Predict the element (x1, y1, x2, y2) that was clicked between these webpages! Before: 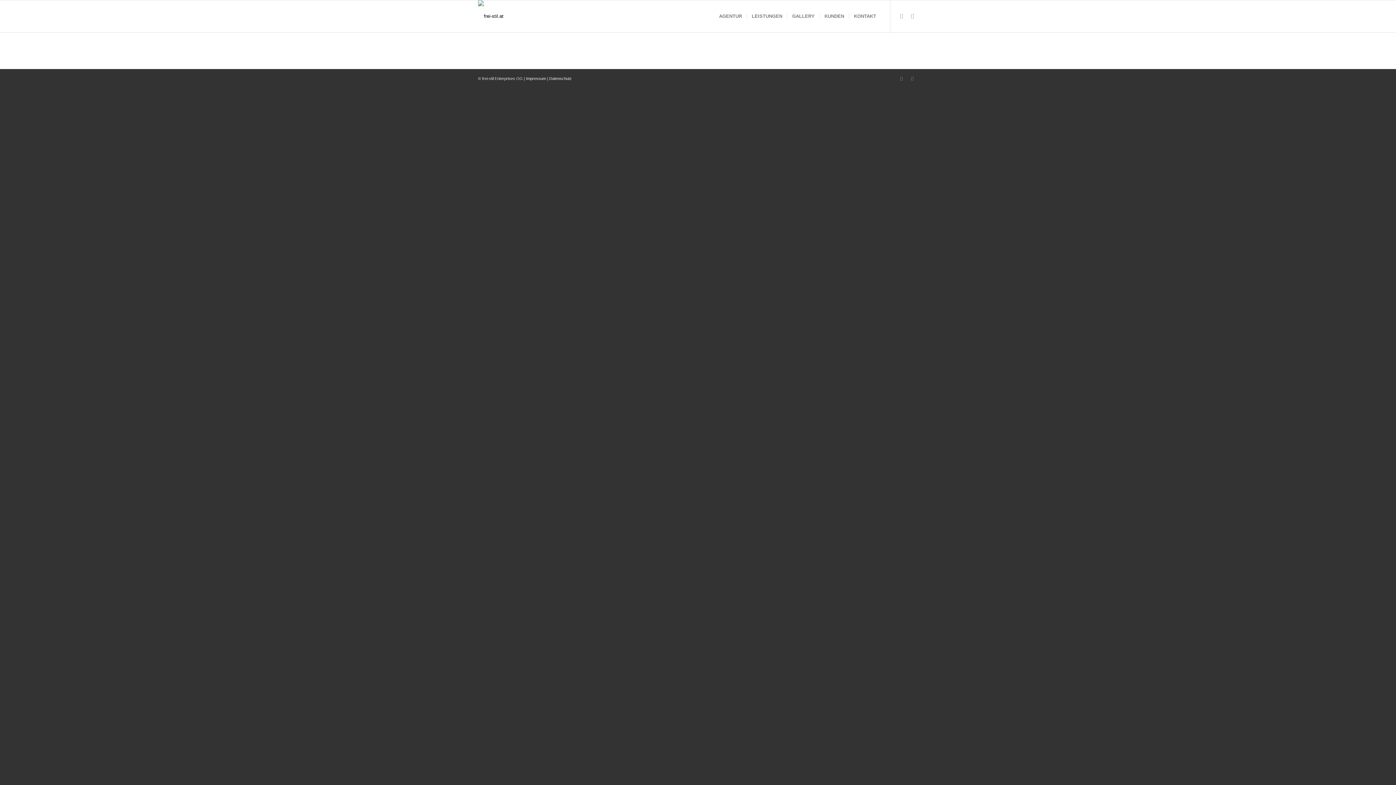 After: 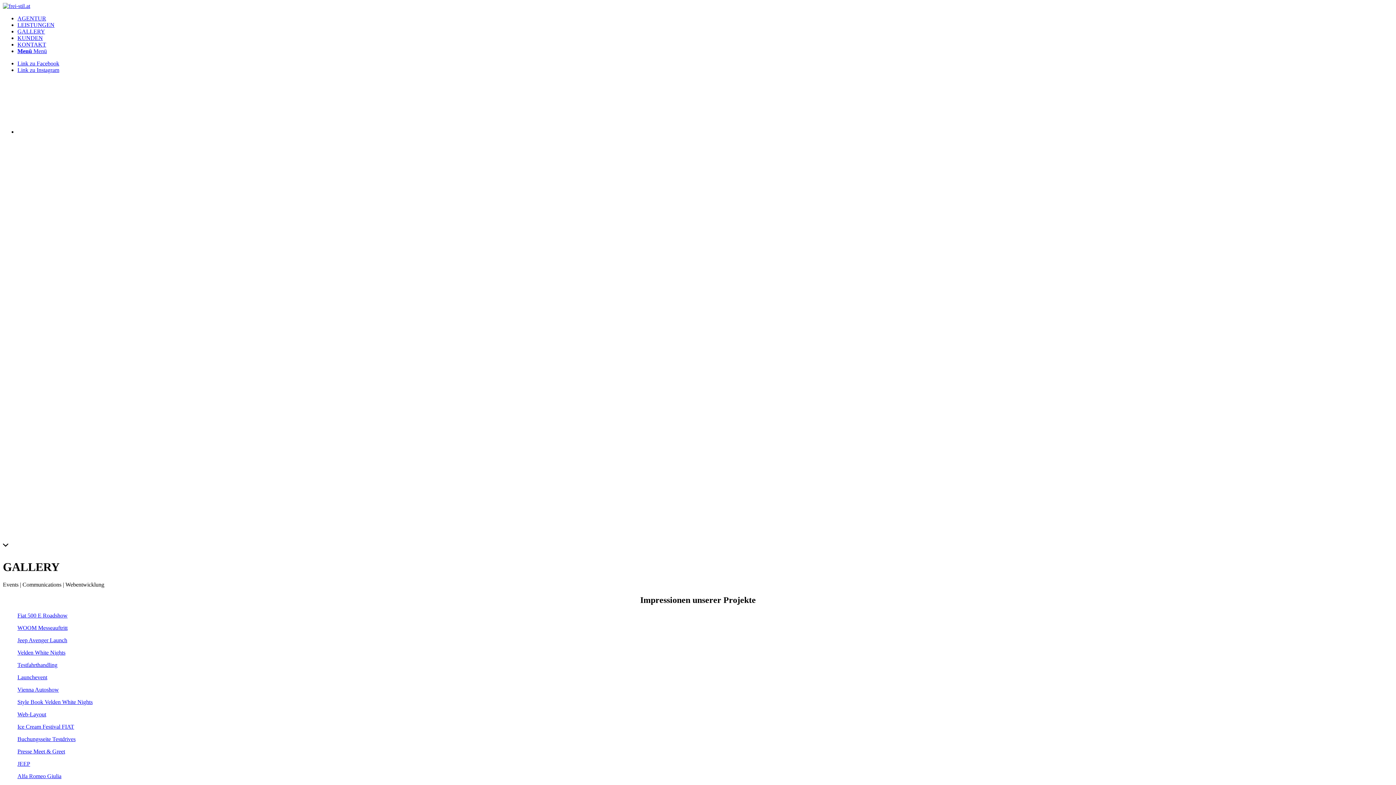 Action: label: GALLERY bbox: (787, 0, 819, 32)